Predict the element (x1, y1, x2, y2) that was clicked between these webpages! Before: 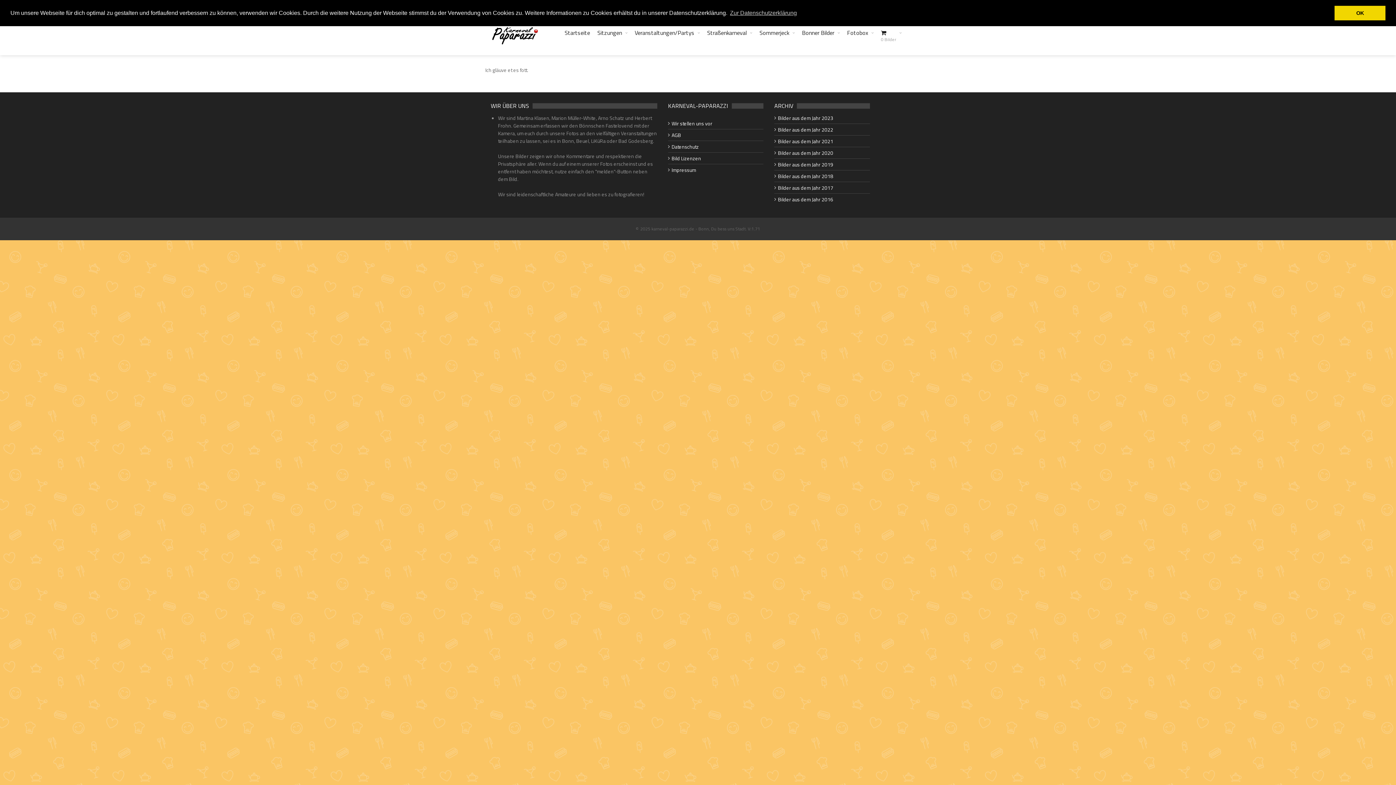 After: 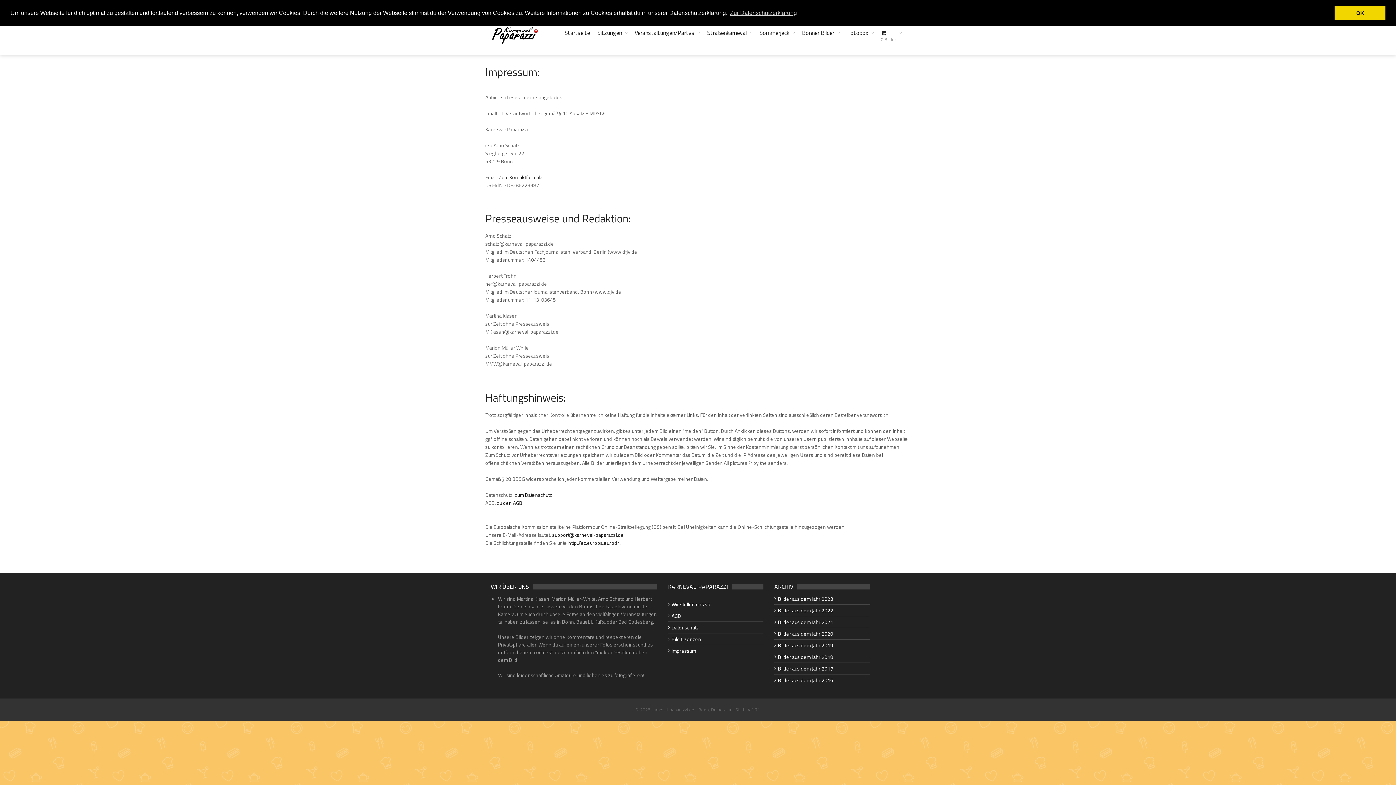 Action: bbox: (671, 166, 696, 173) label: Impressum